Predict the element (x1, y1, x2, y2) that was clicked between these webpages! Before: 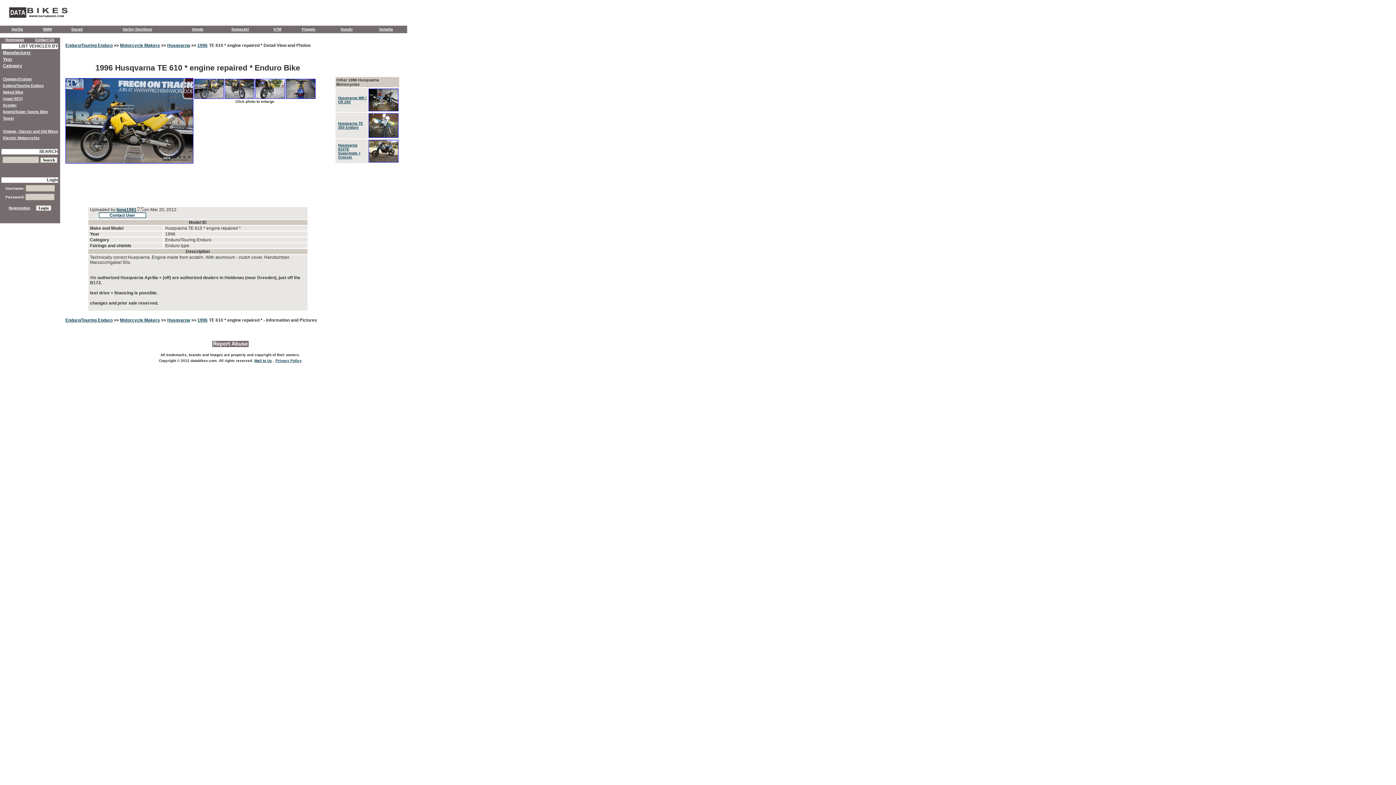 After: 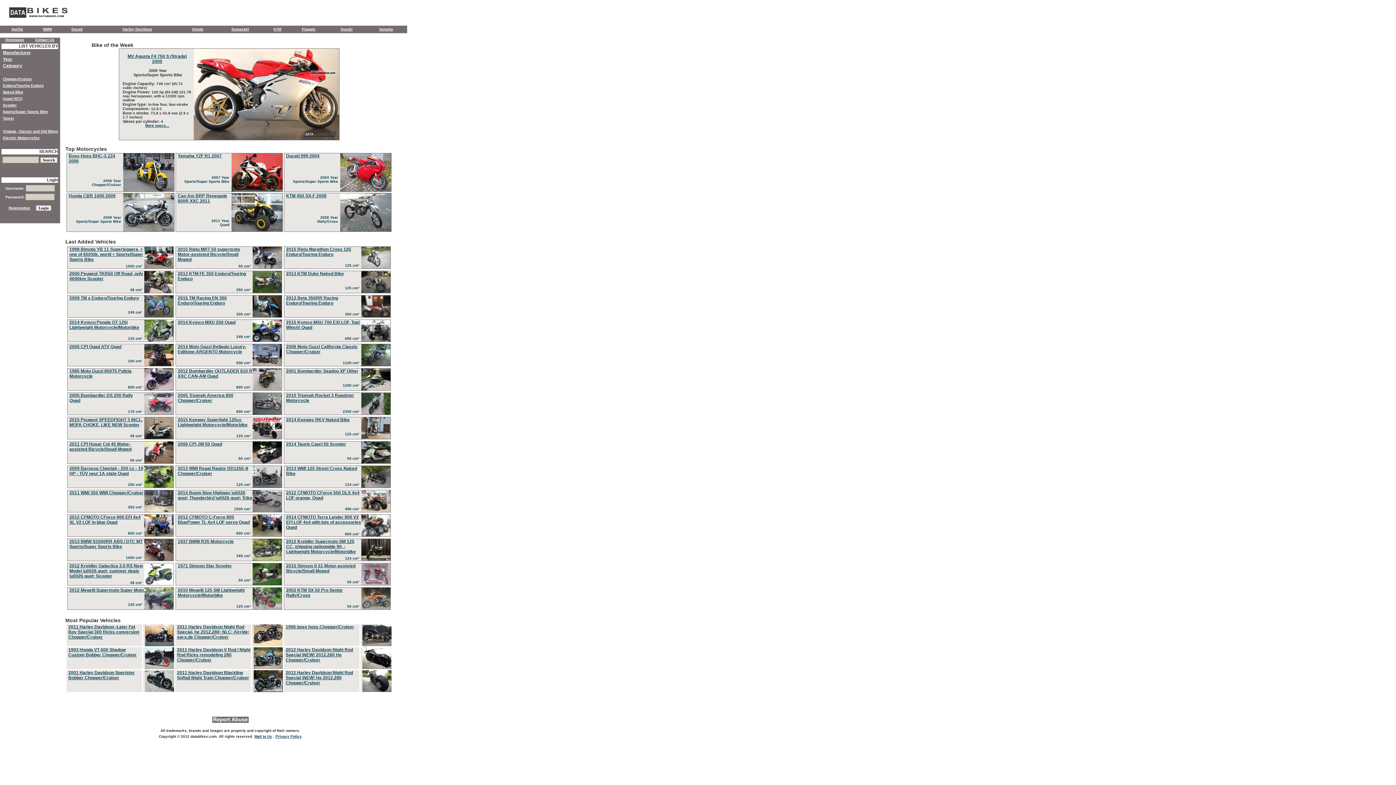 Action: bbox: (7, 14, 69, 21)